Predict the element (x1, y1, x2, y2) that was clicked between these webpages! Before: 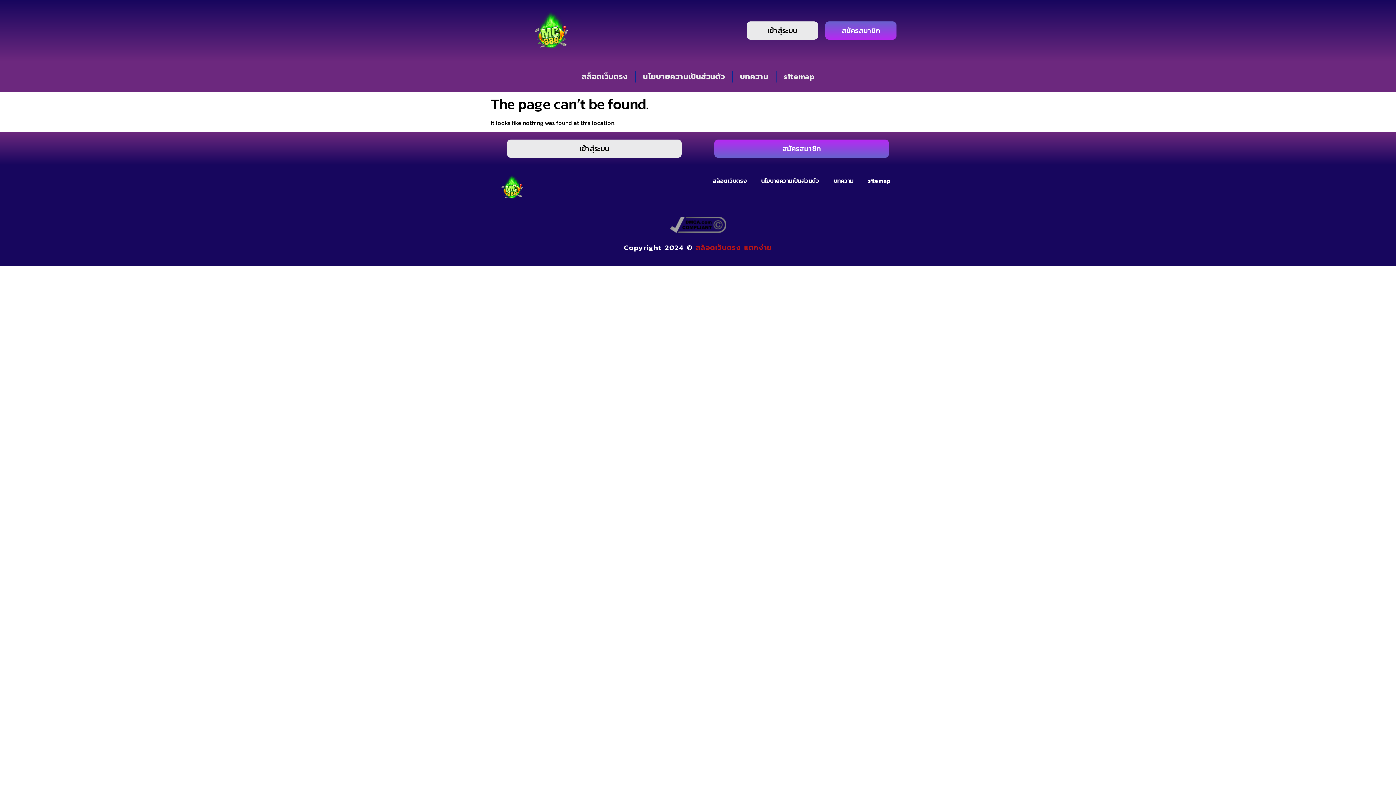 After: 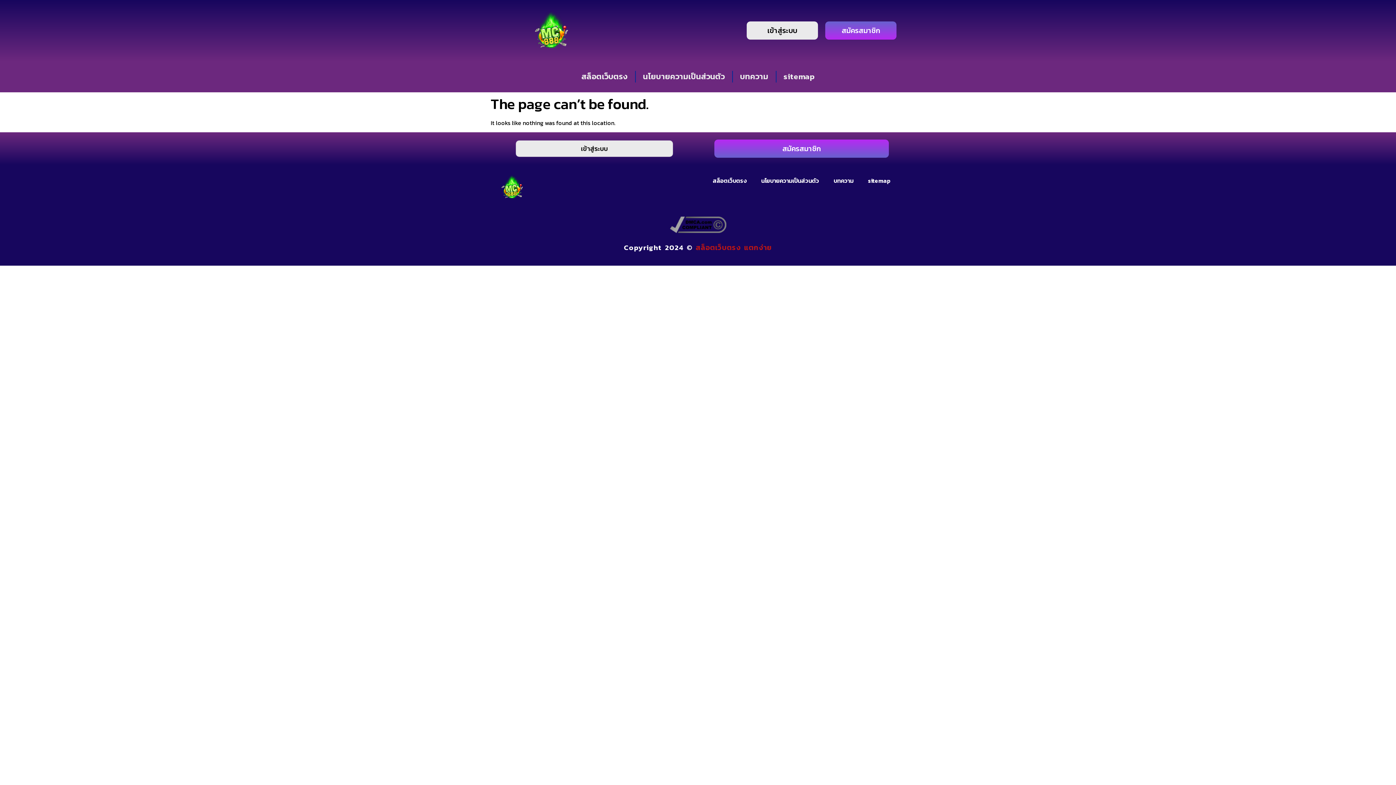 Action: label: เข้าสู่ระบบ bbox: (507, 139, 681, 157)